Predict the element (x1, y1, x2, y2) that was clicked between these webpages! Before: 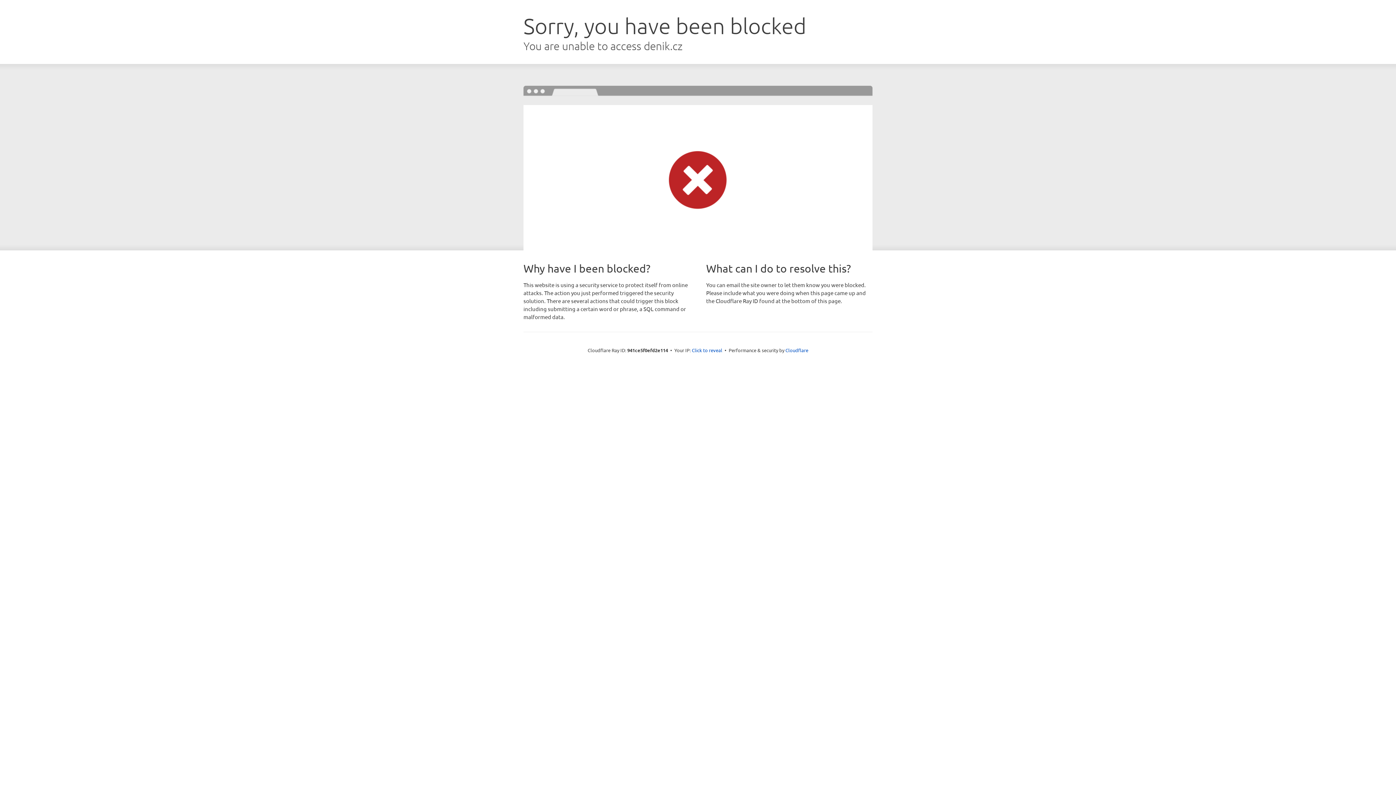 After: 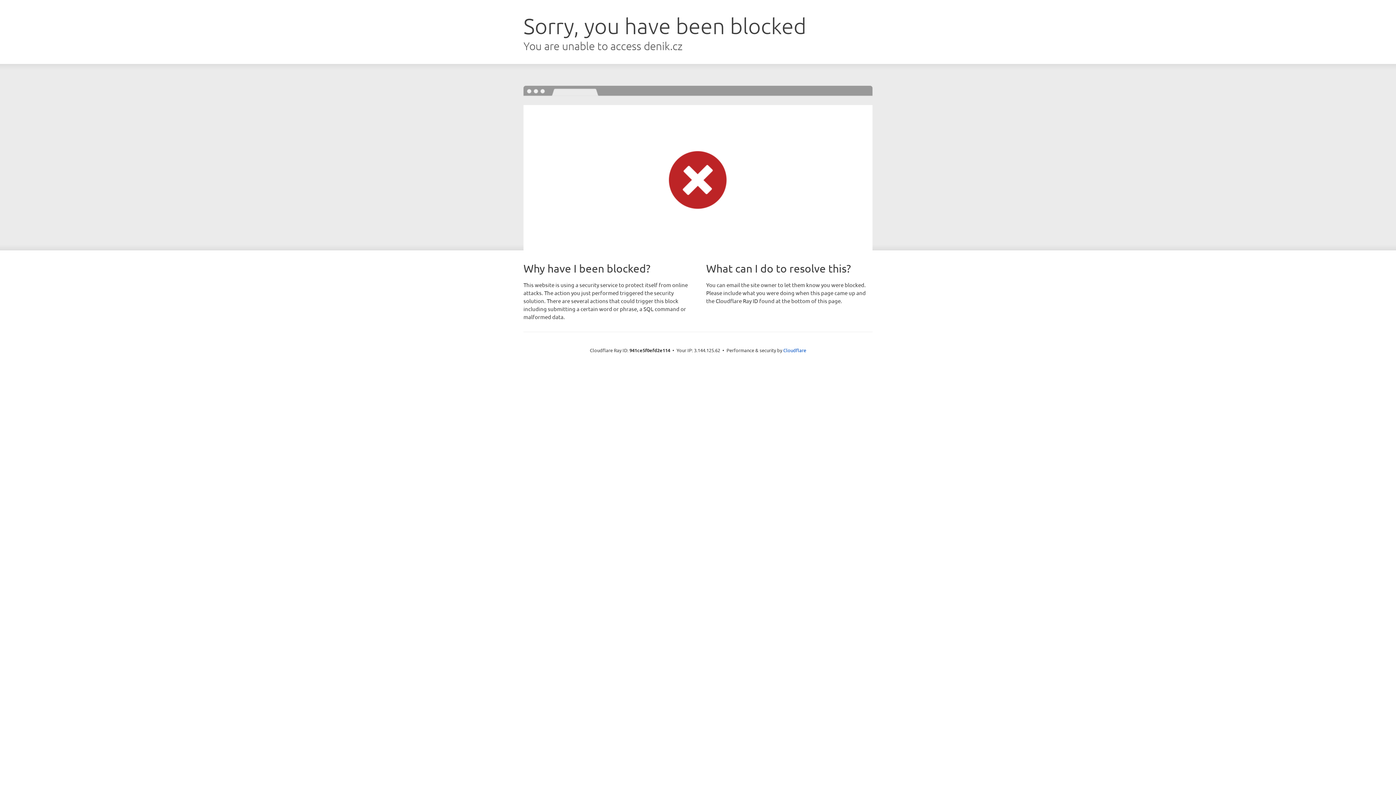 Action: bbox: (692, 346, 722, 353) label: Click to reveal